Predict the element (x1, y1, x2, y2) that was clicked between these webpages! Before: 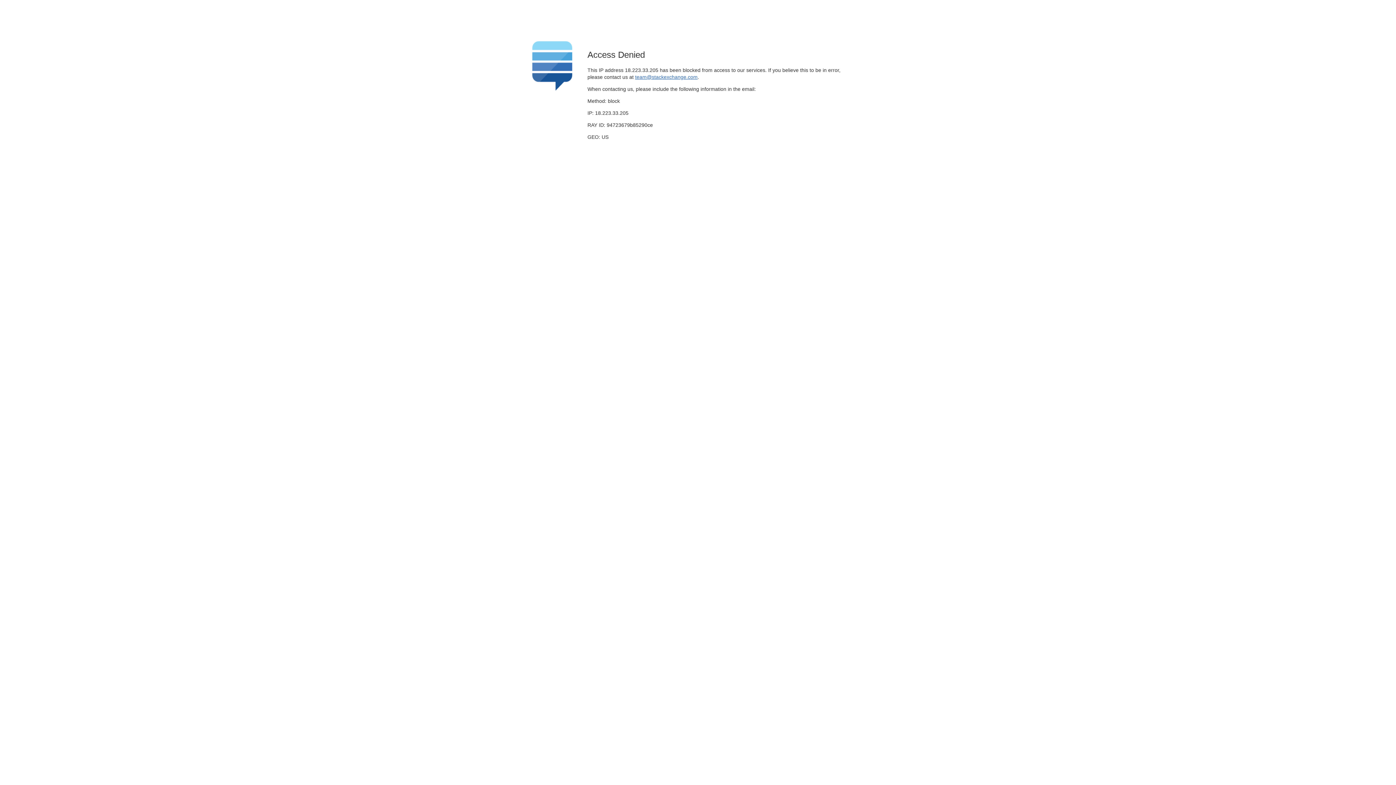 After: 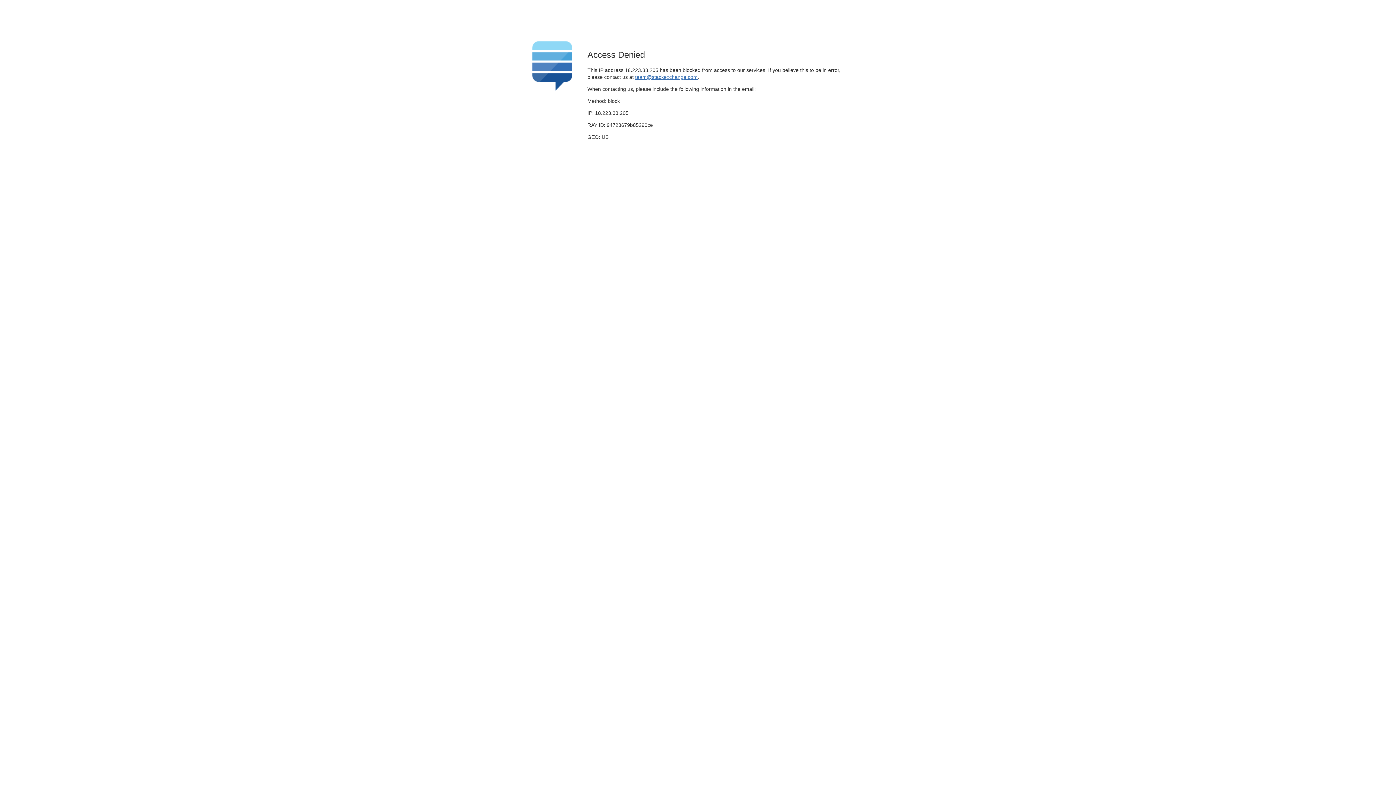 Action: label: team@stackexchange.com bbox: (635, 74, 697, 79)